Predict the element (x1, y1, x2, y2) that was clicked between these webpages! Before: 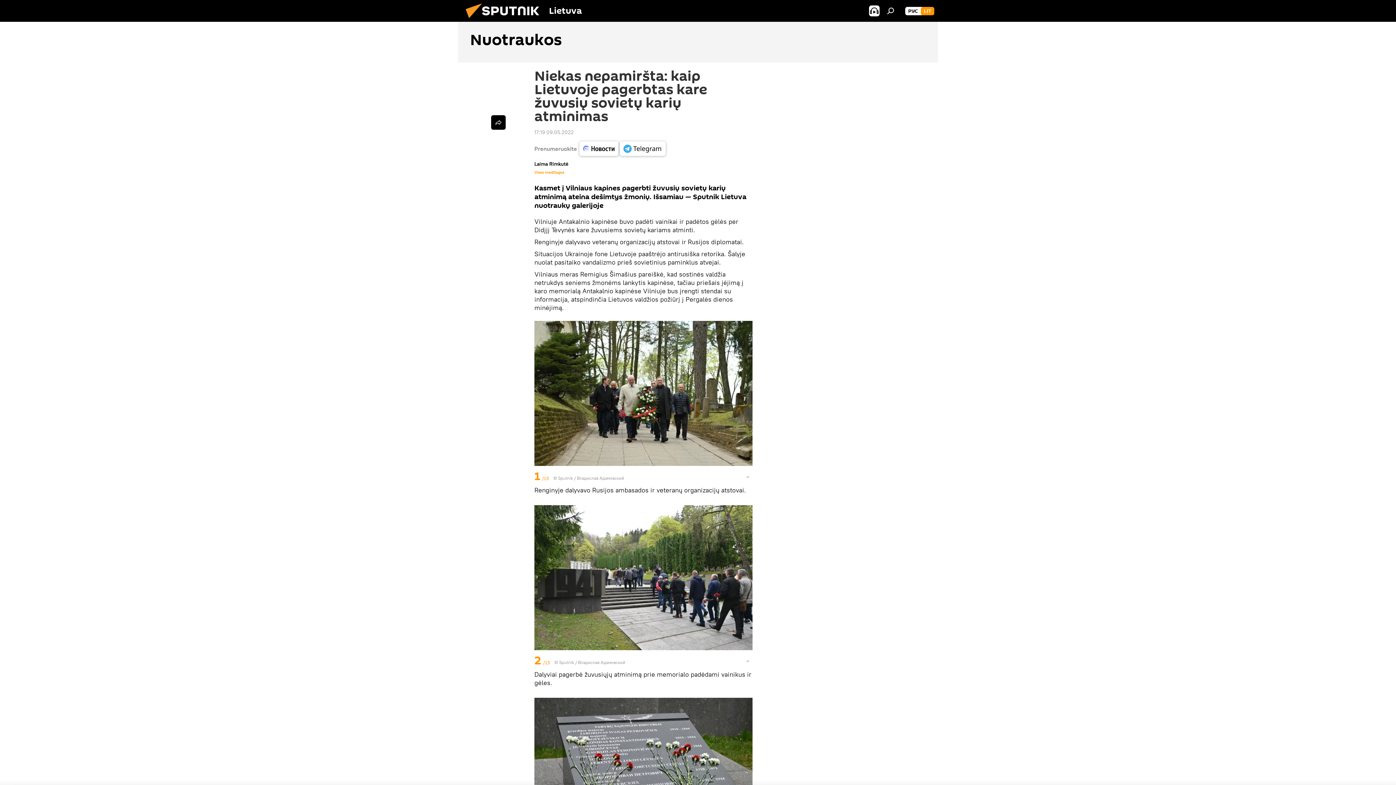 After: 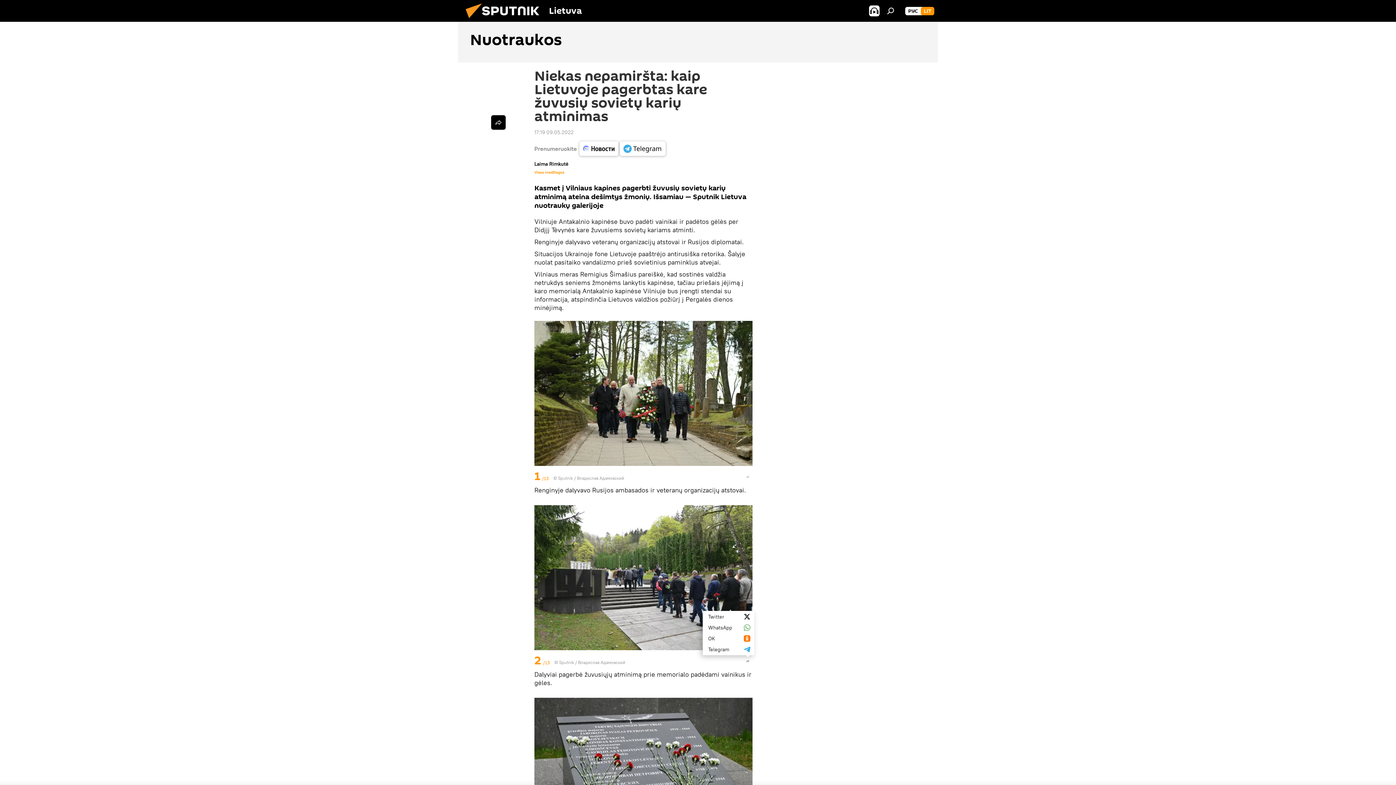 Action: bbox: (743, 656, 752, 666)